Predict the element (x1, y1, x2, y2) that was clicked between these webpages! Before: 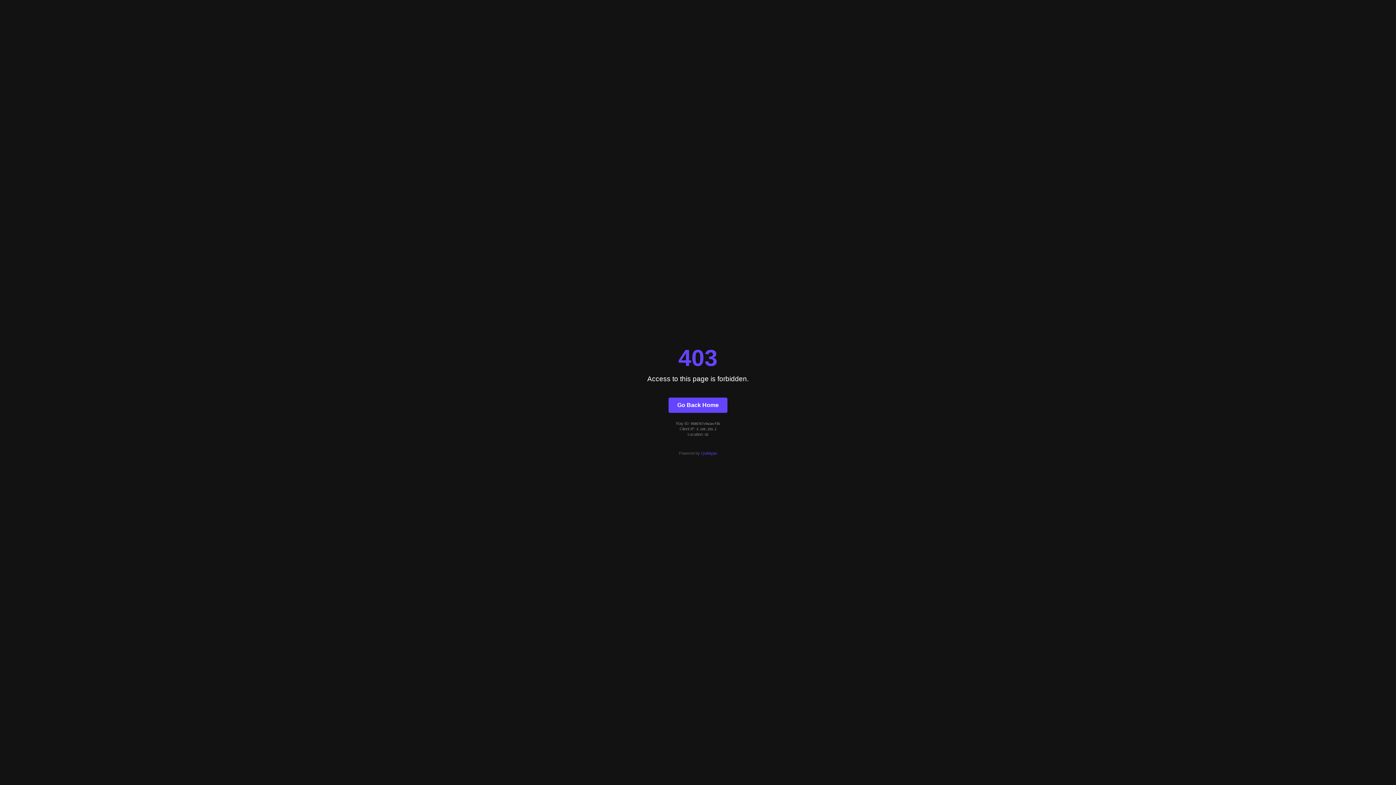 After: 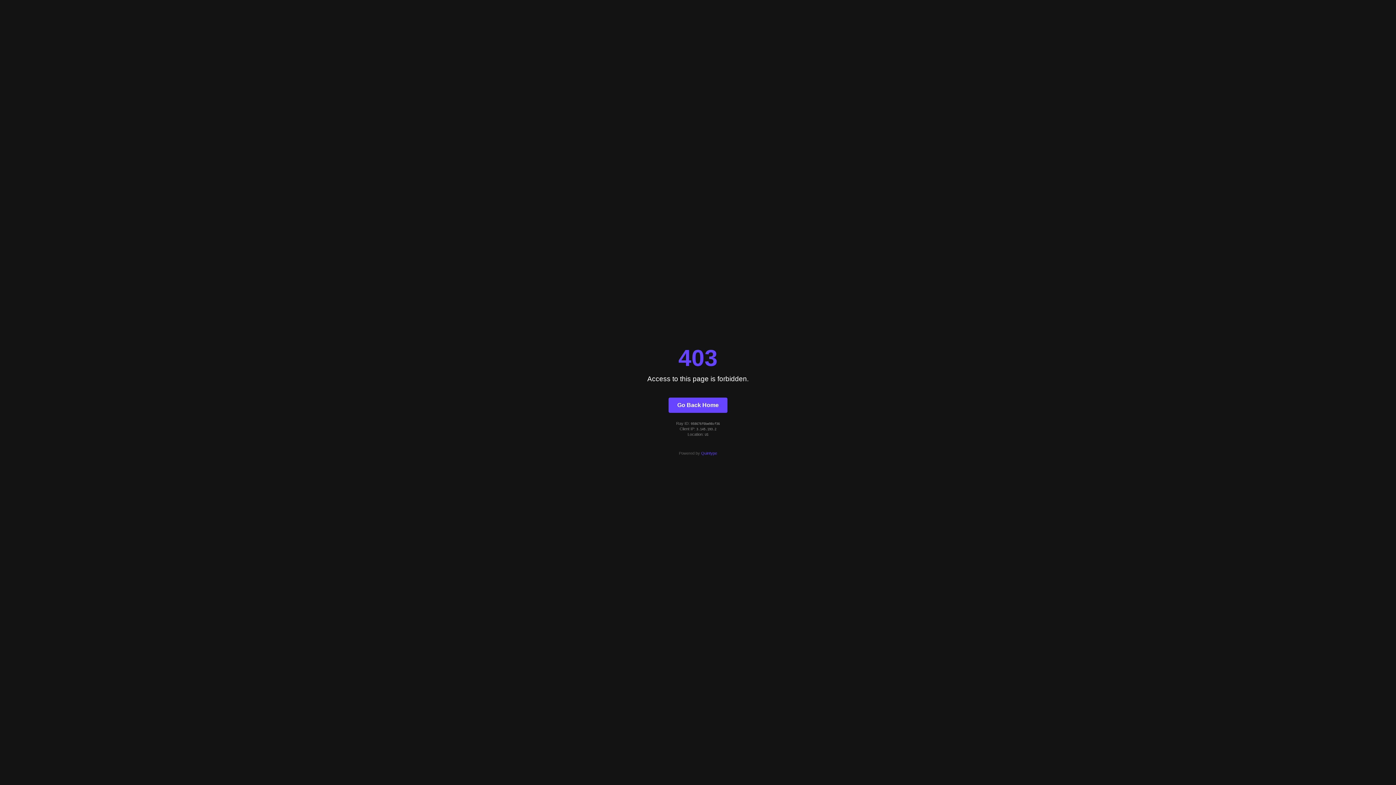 Action: label: Go Back Home bbox: (668, 397, 727, 412)